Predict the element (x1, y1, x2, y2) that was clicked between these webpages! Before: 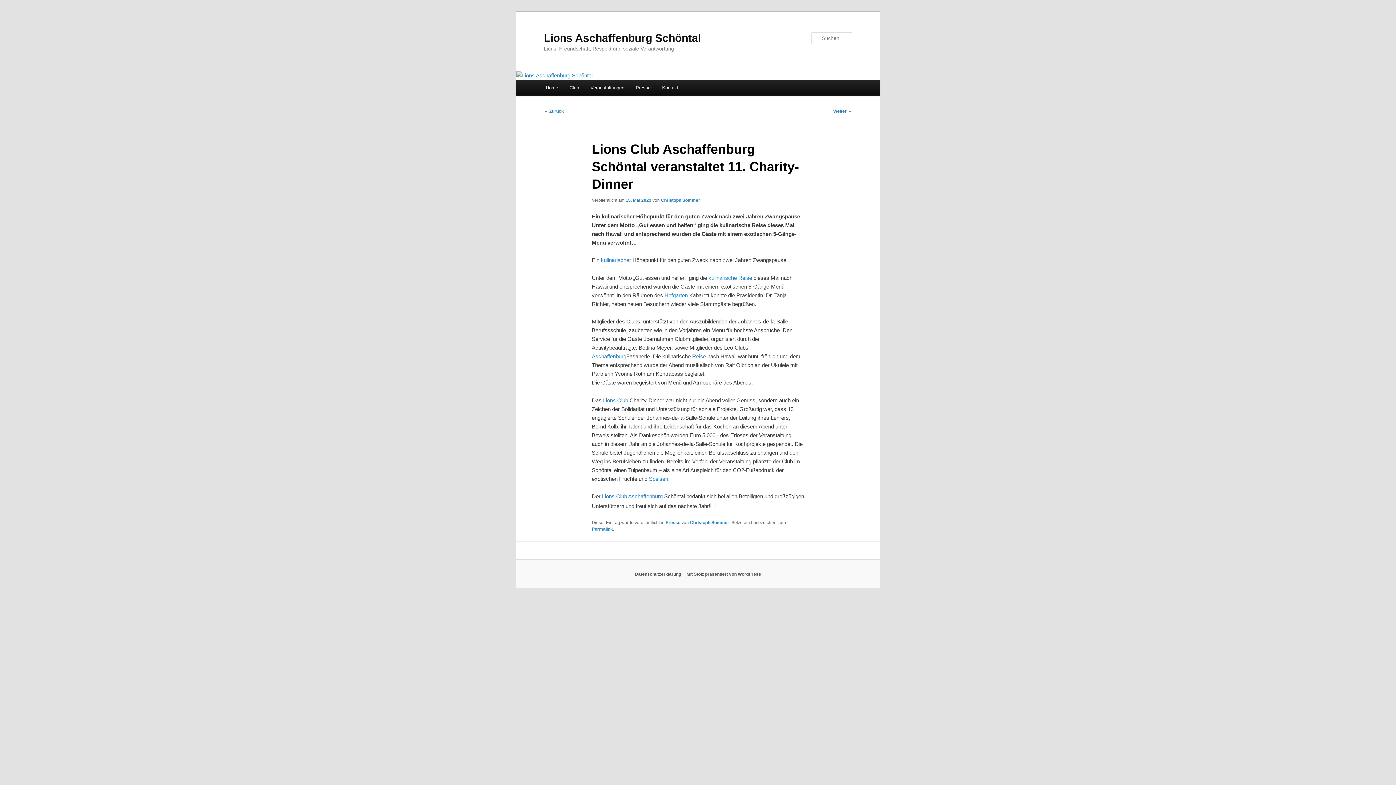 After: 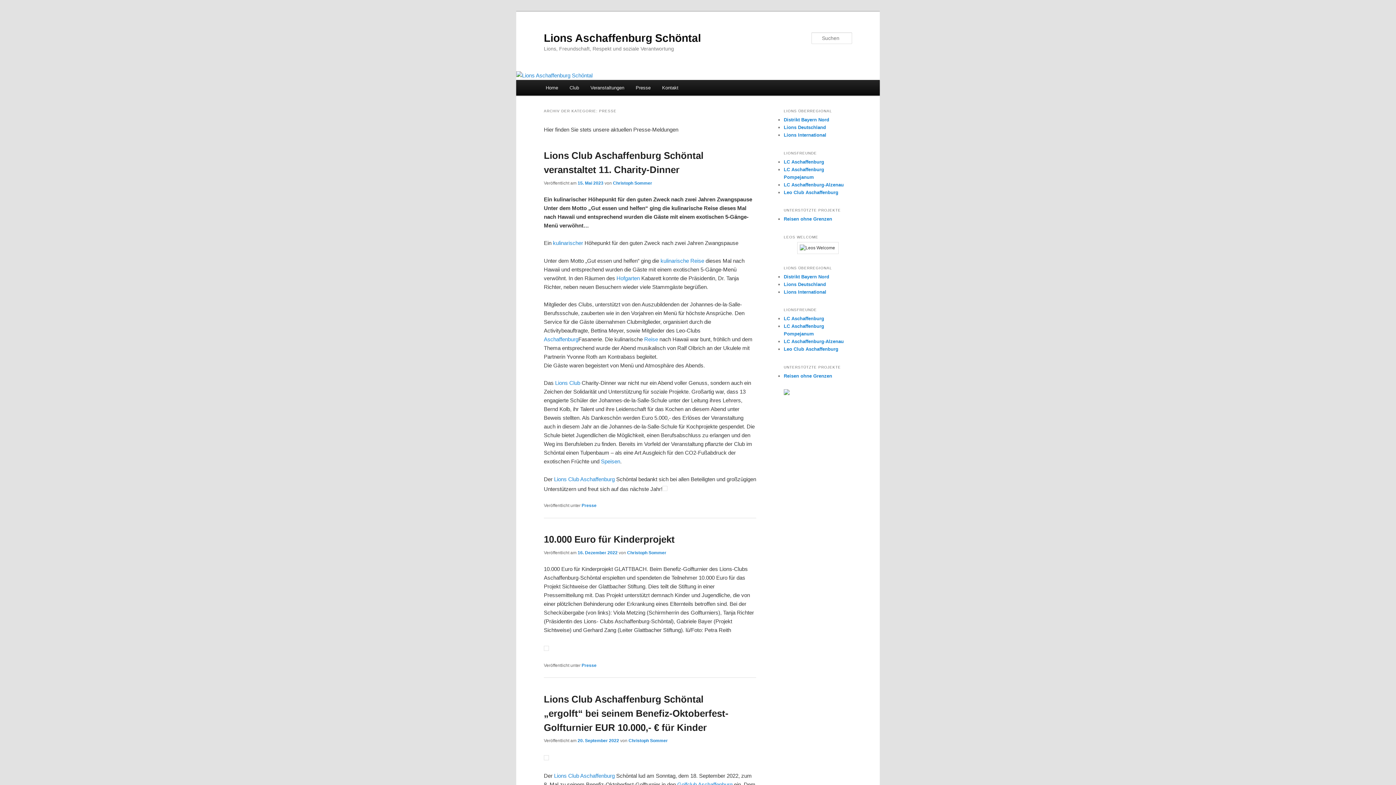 Action: bbox: (665, 520, 680, 525) label: Presse